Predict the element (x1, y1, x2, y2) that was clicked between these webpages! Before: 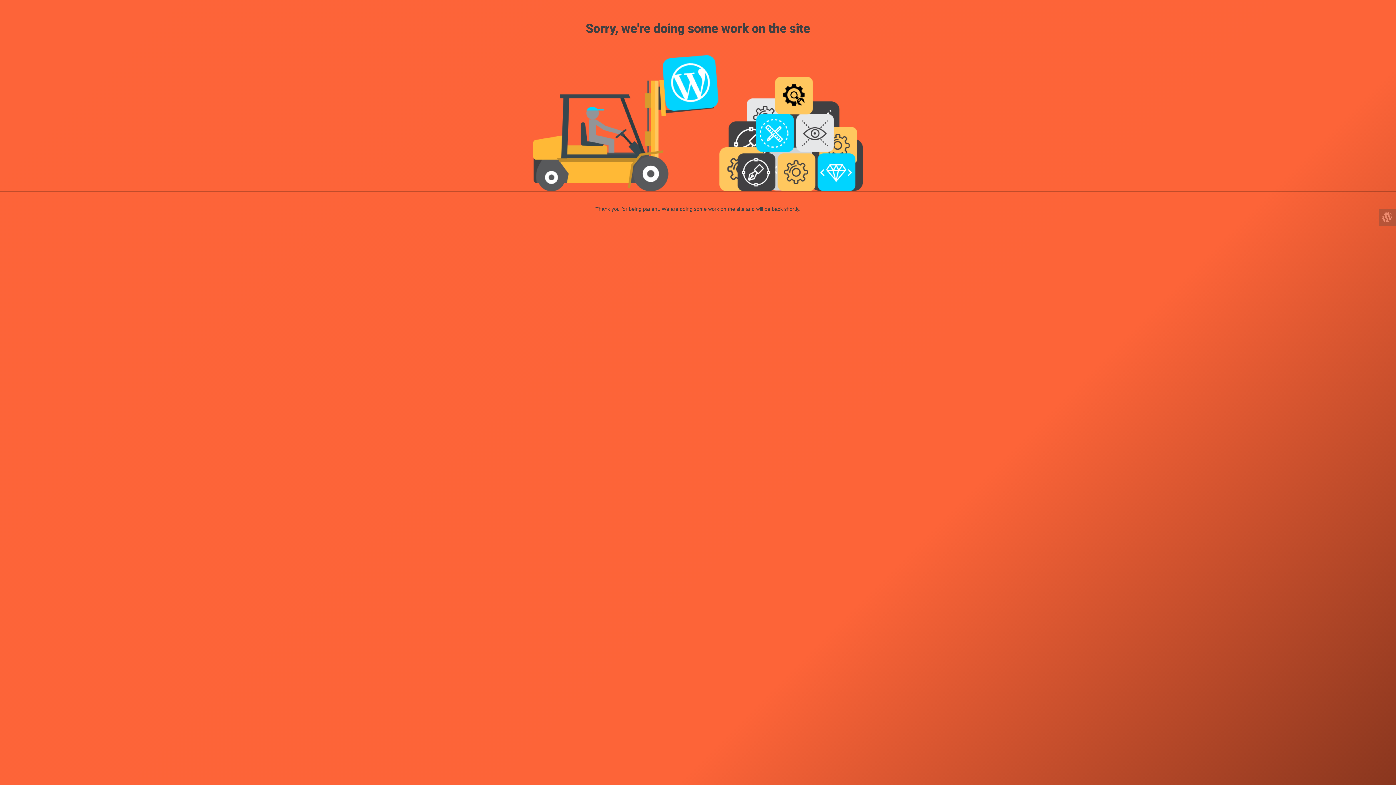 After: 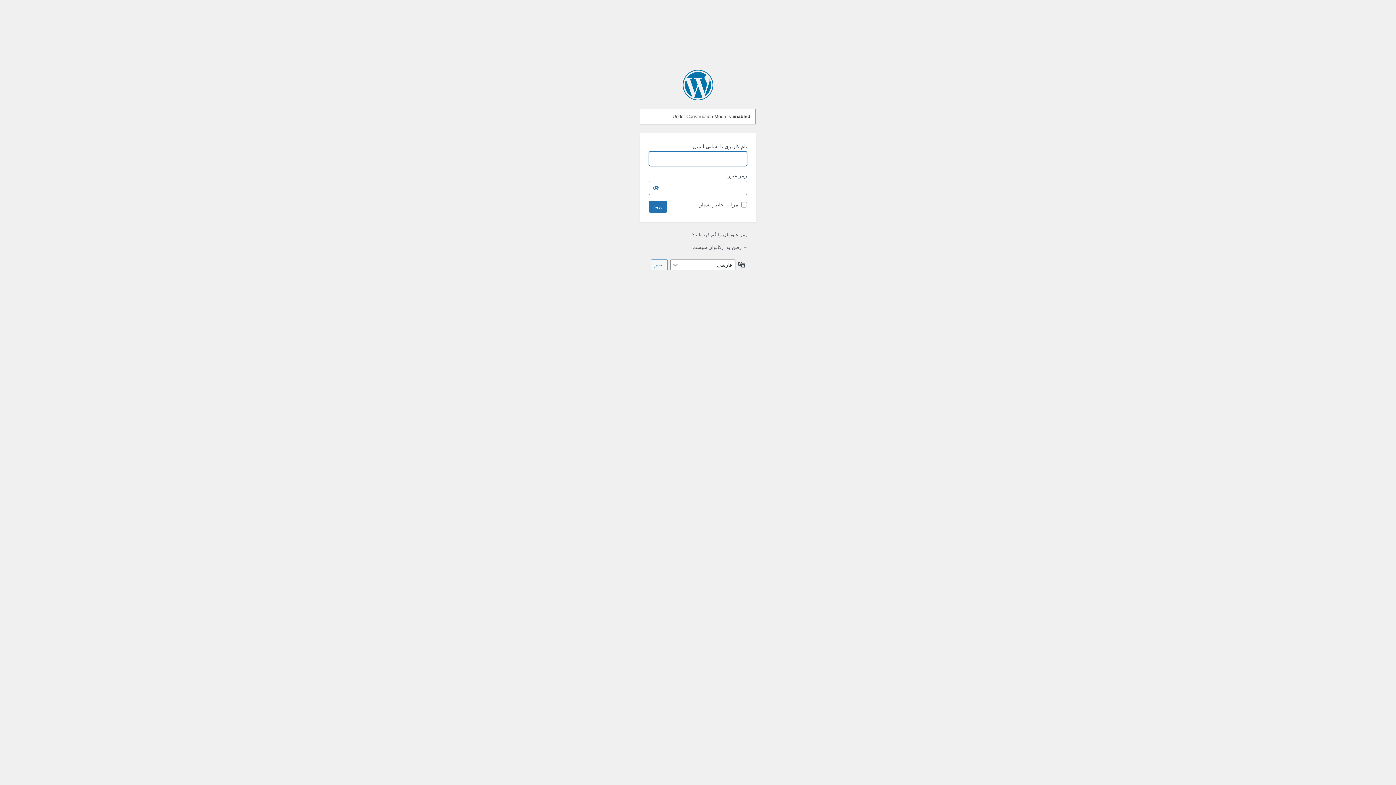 Action: bbox: (1378, 208, 1396, 226)